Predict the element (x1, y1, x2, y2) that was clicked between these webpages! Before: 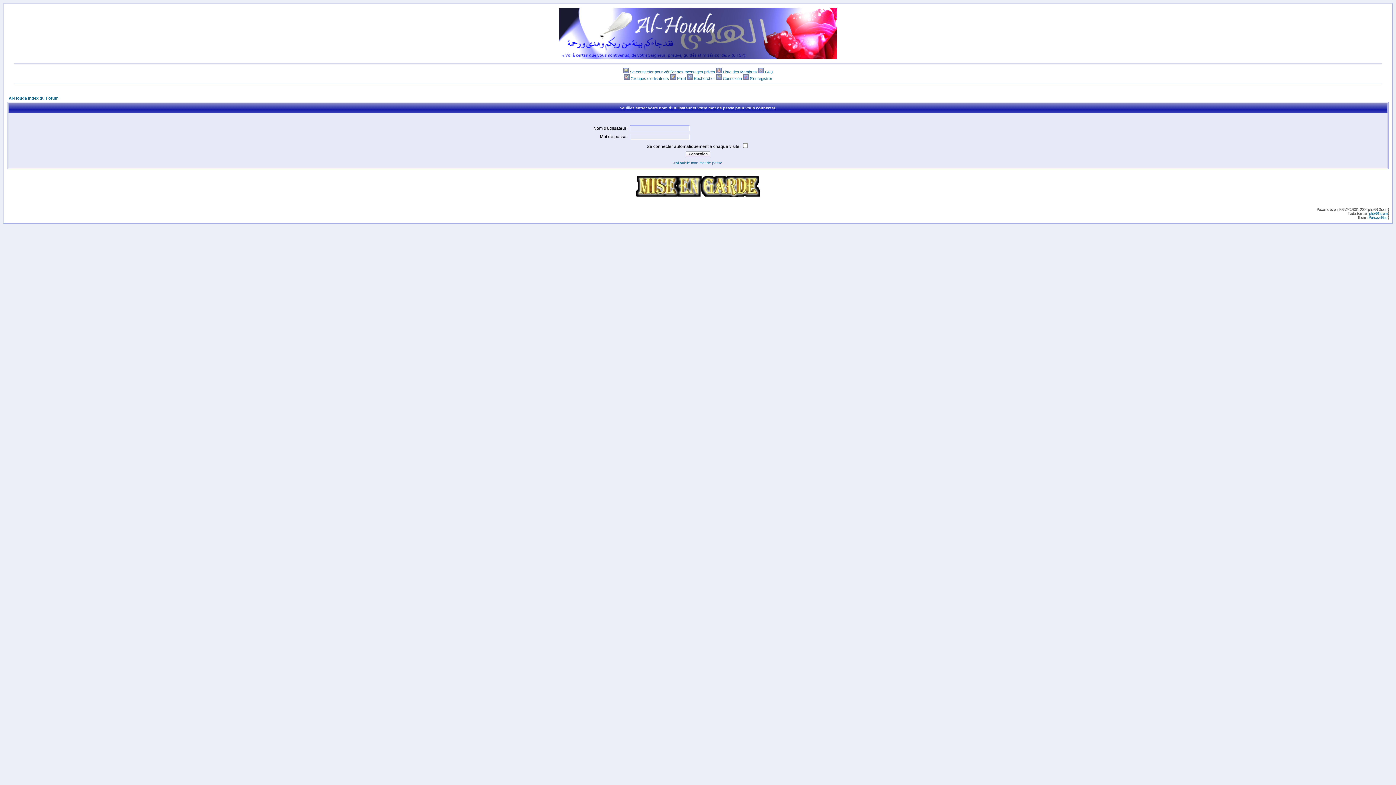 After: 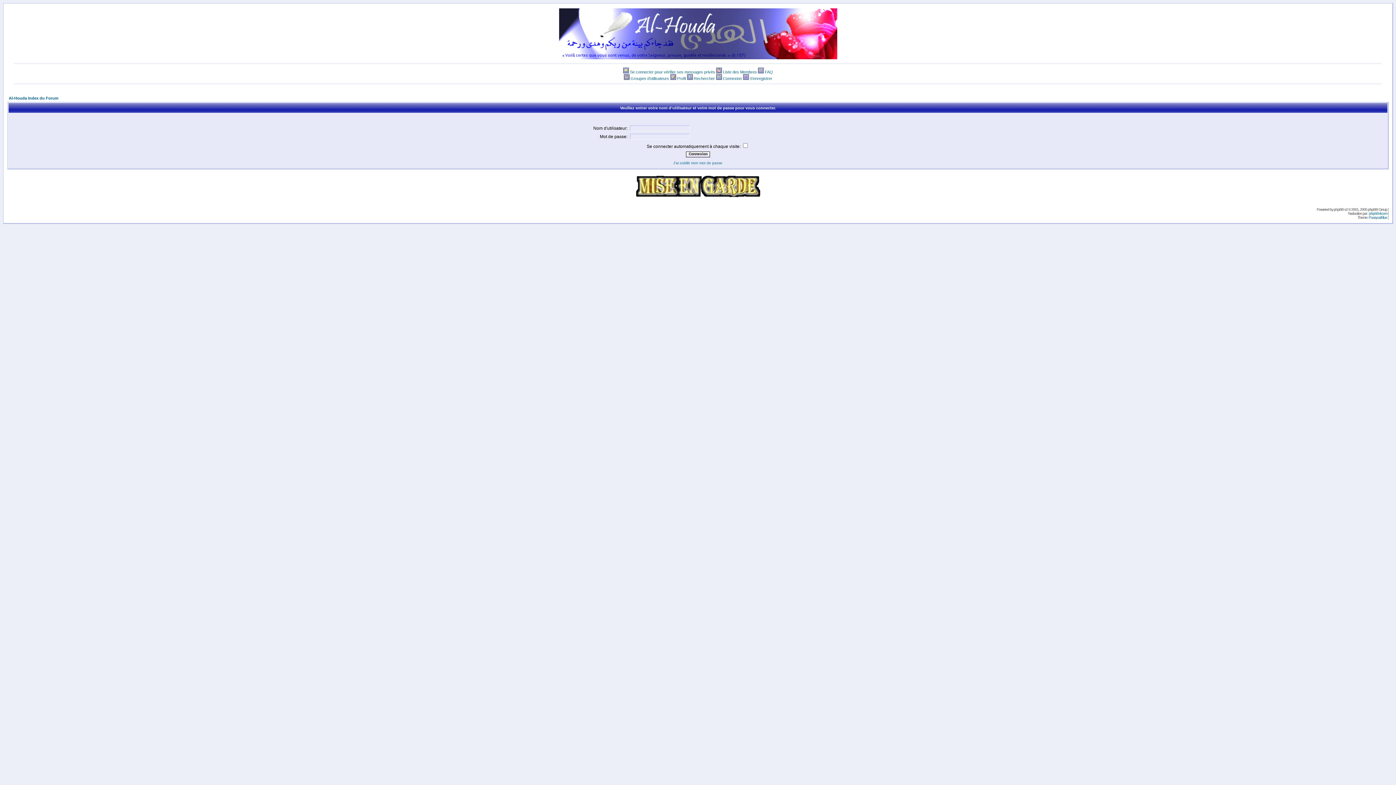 Action: bbox: (716, 69, 722, 74)